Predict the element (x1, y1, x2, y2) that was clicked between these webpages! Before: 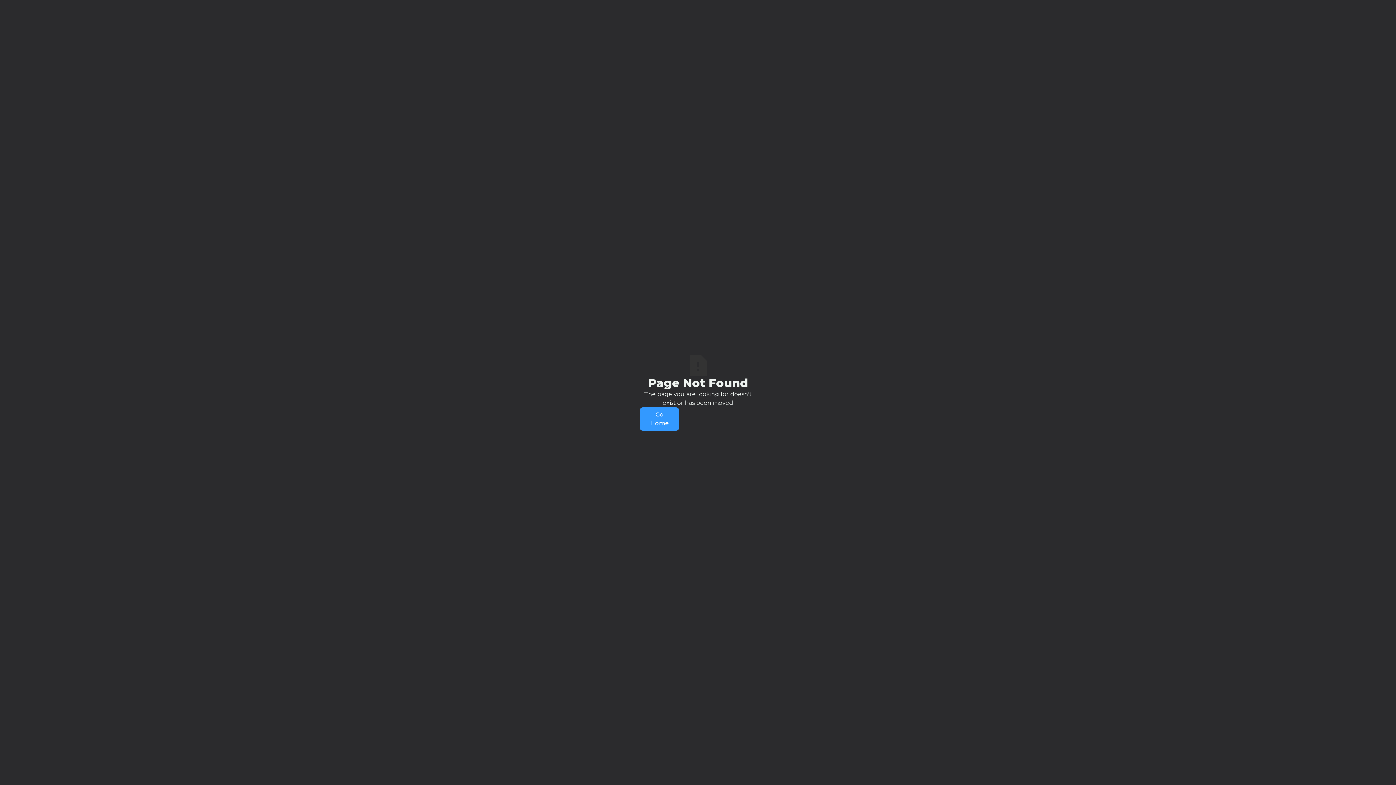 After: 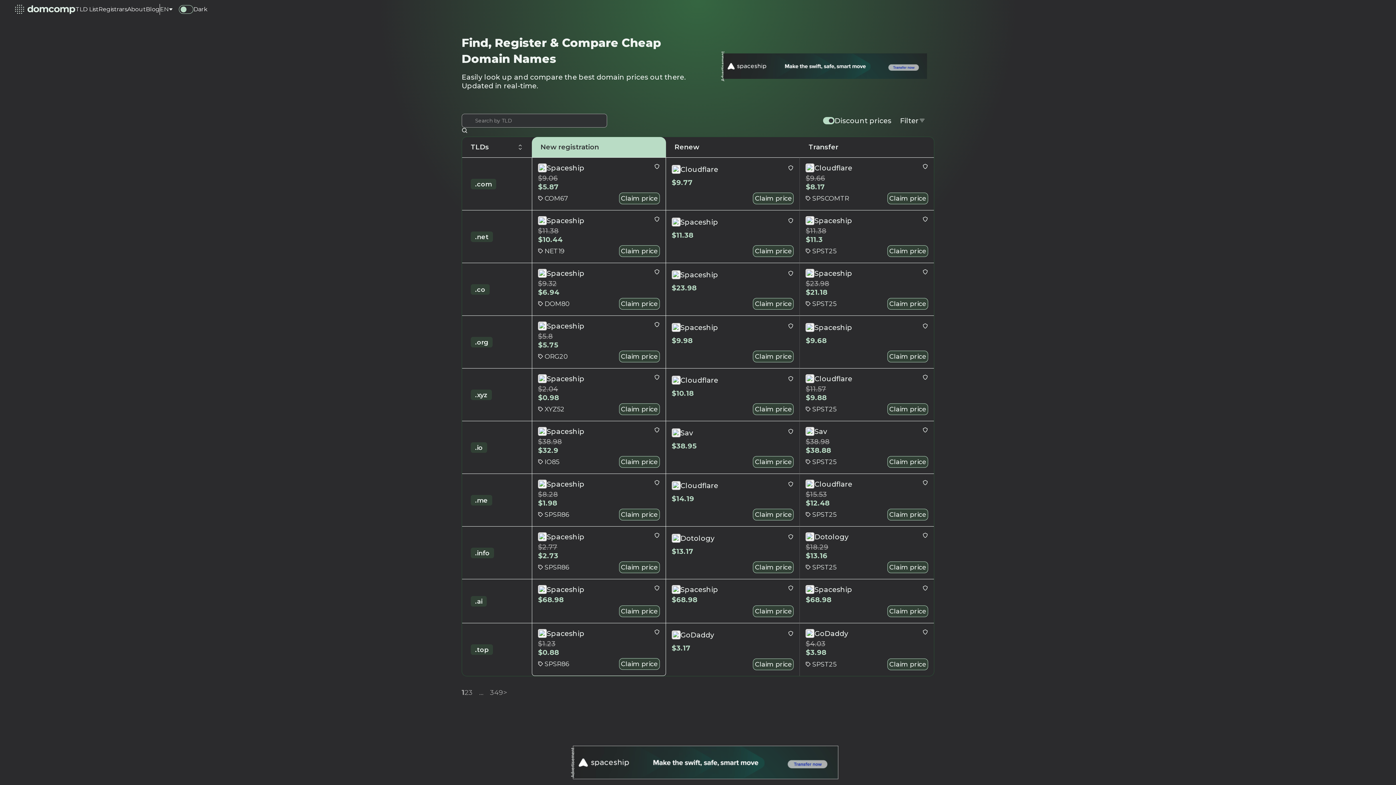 Action: label: Go Home bbox: (640, 407, 679, 430)